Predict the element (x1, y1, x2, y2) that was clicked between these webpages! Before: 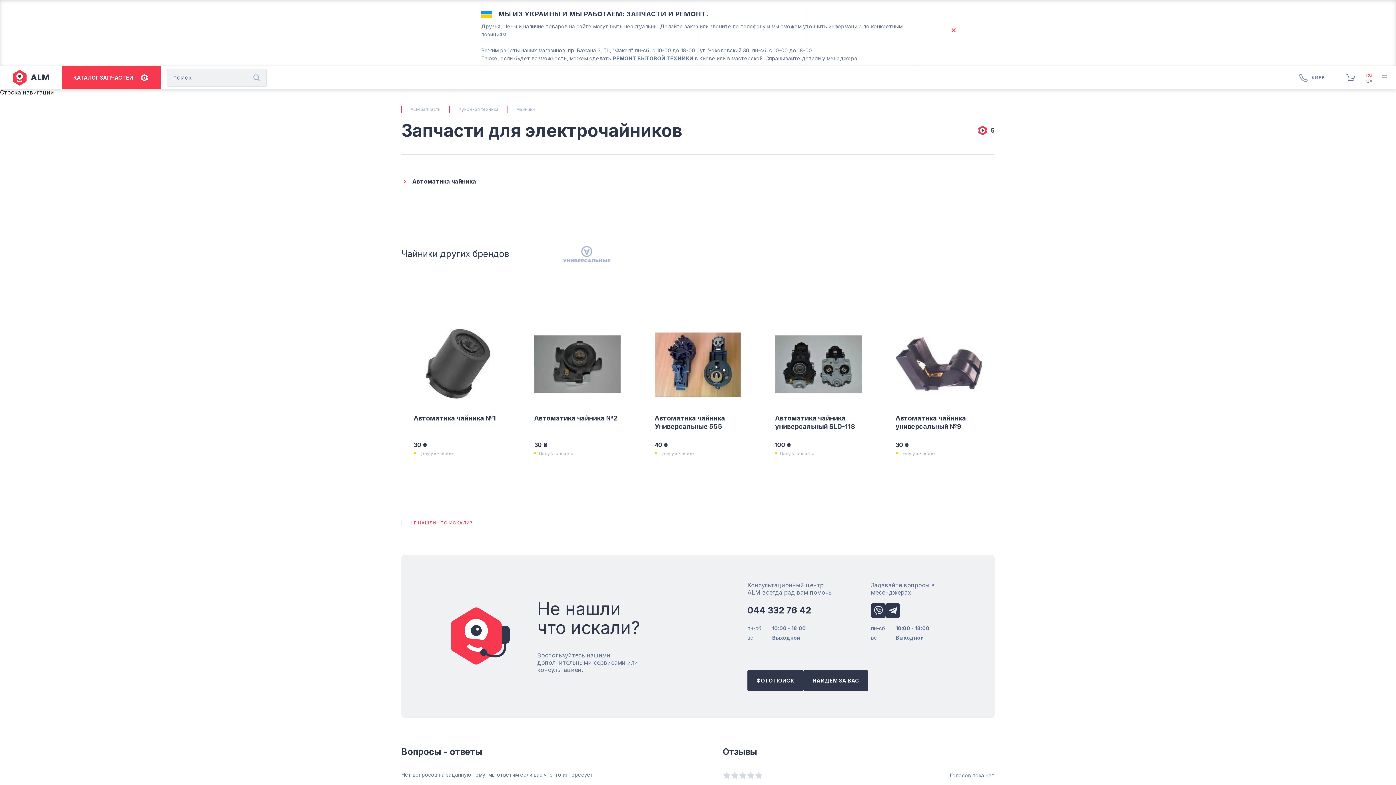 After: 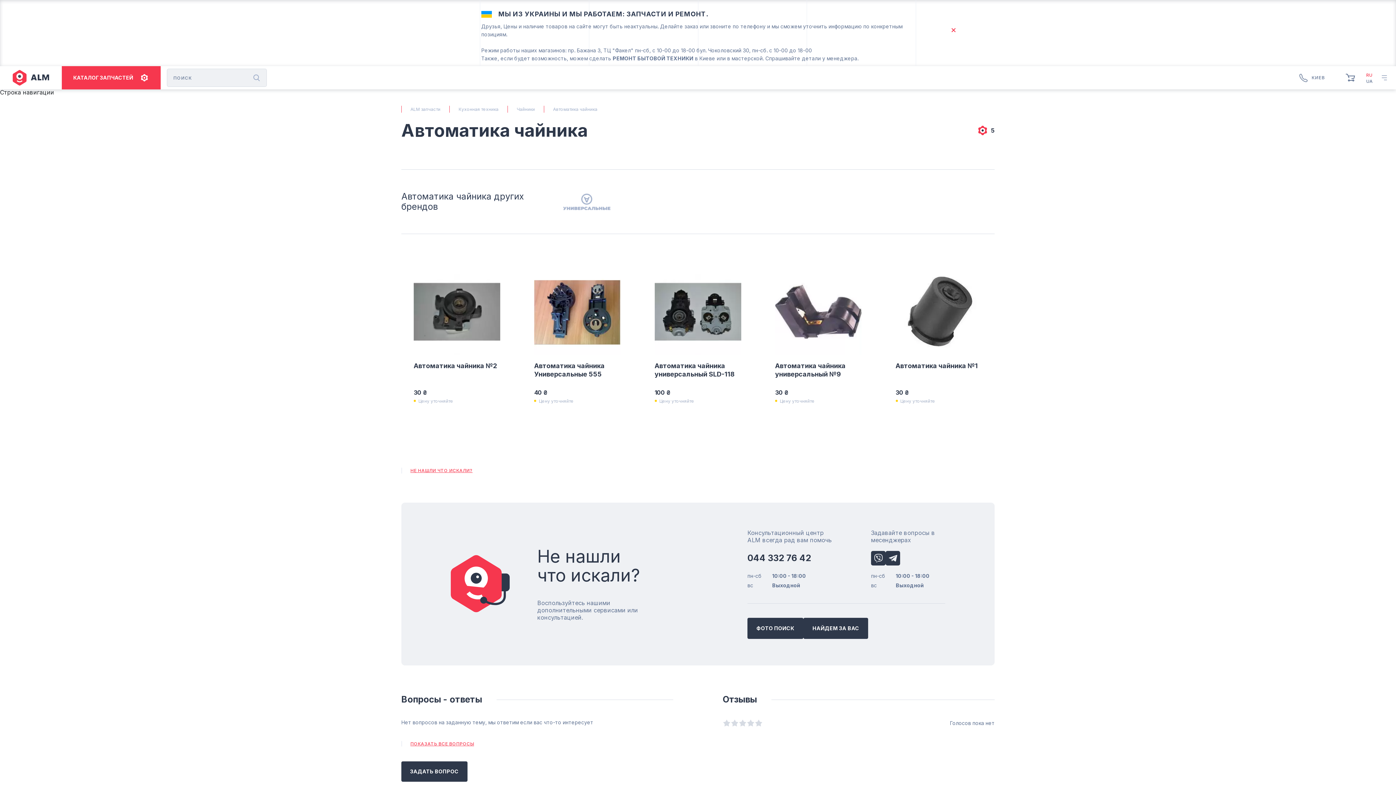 Action: bbox: (412, 177, 476, 185) label: Автоматика чайника